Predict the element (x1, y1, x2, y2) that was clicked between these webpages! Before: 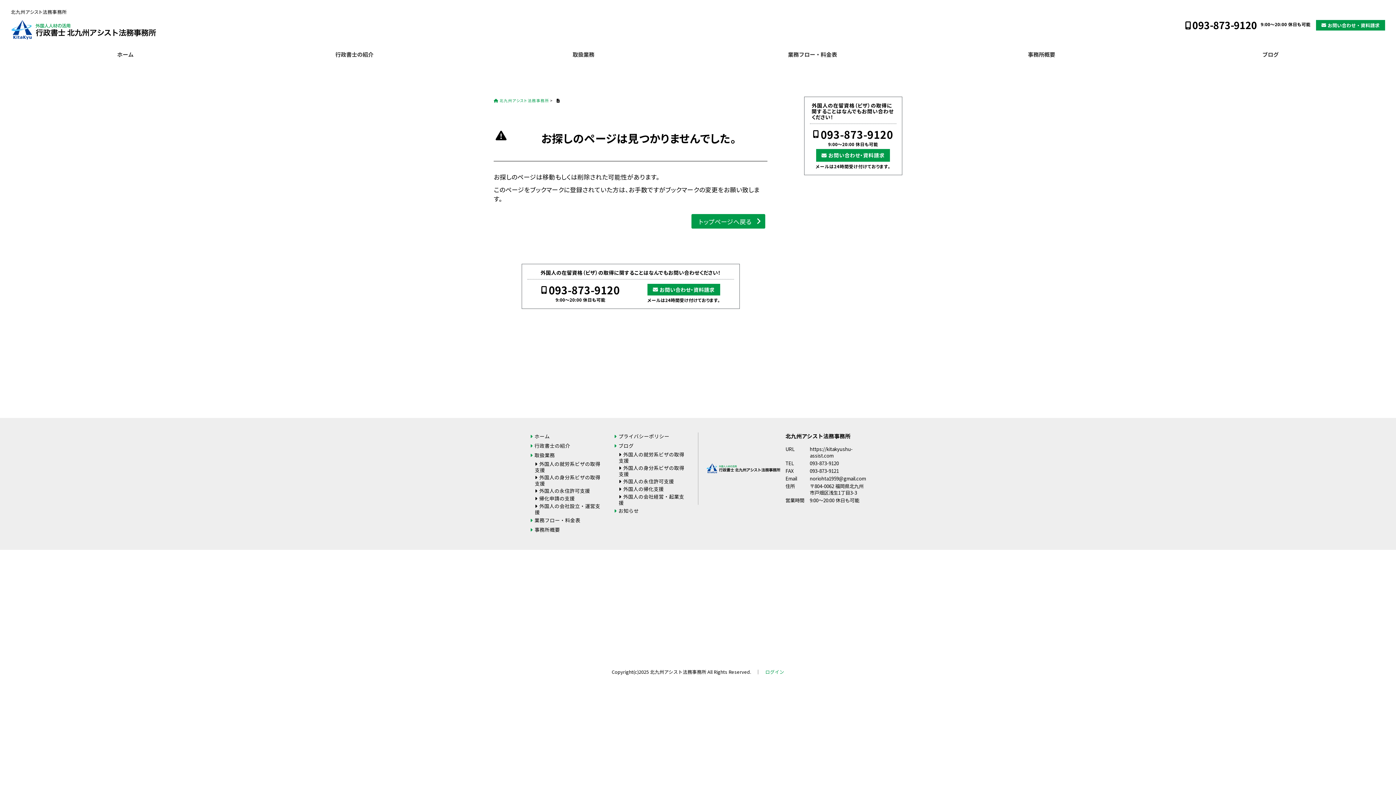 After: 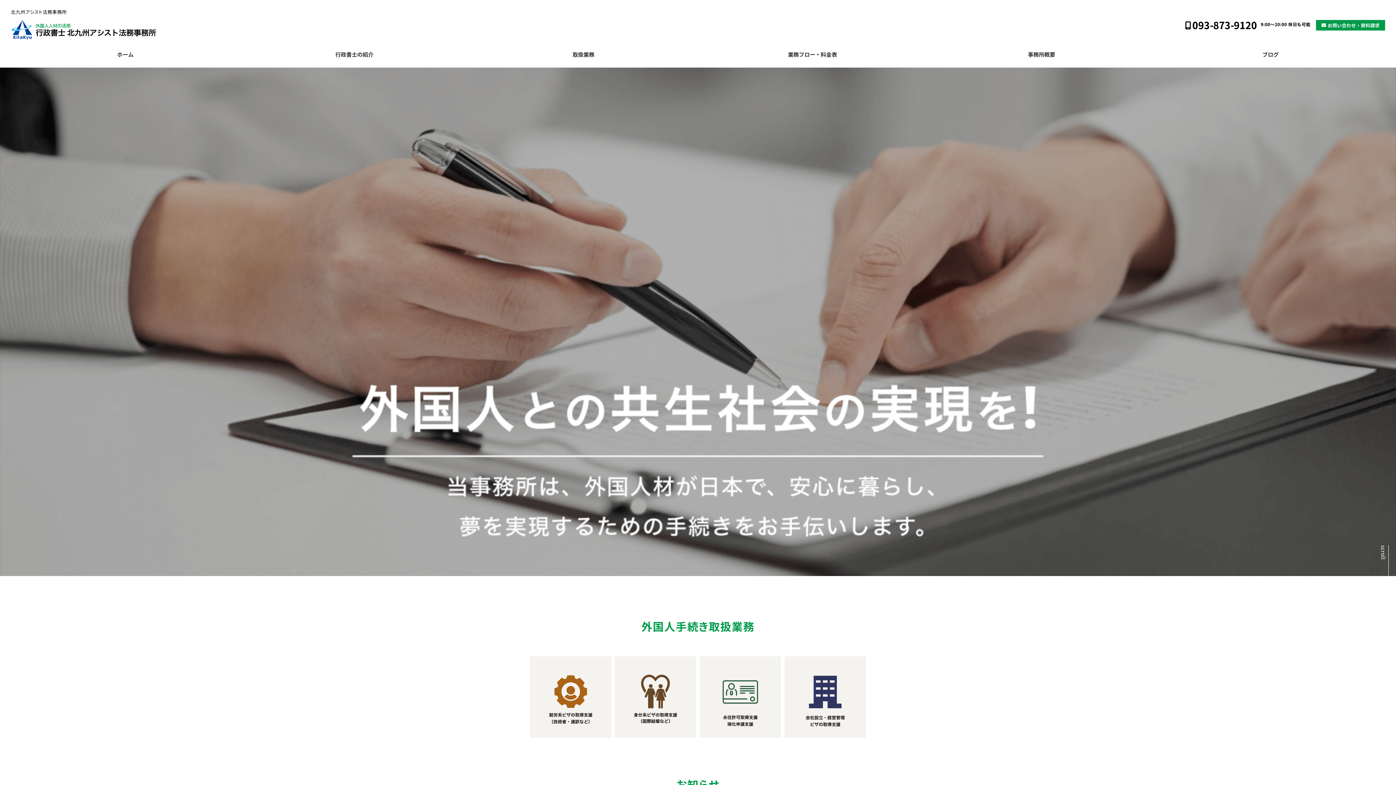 Action: bbox: (10, 19, 156, 41)